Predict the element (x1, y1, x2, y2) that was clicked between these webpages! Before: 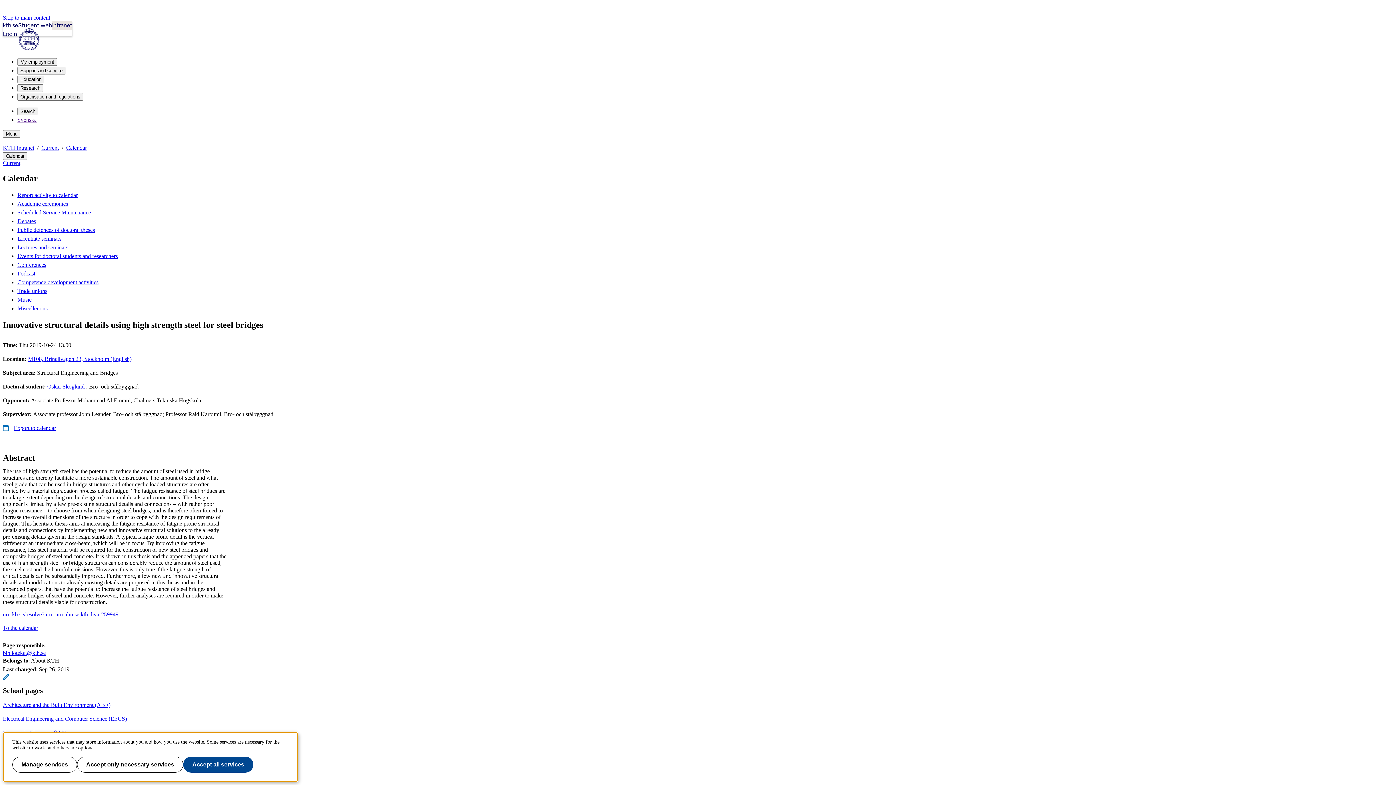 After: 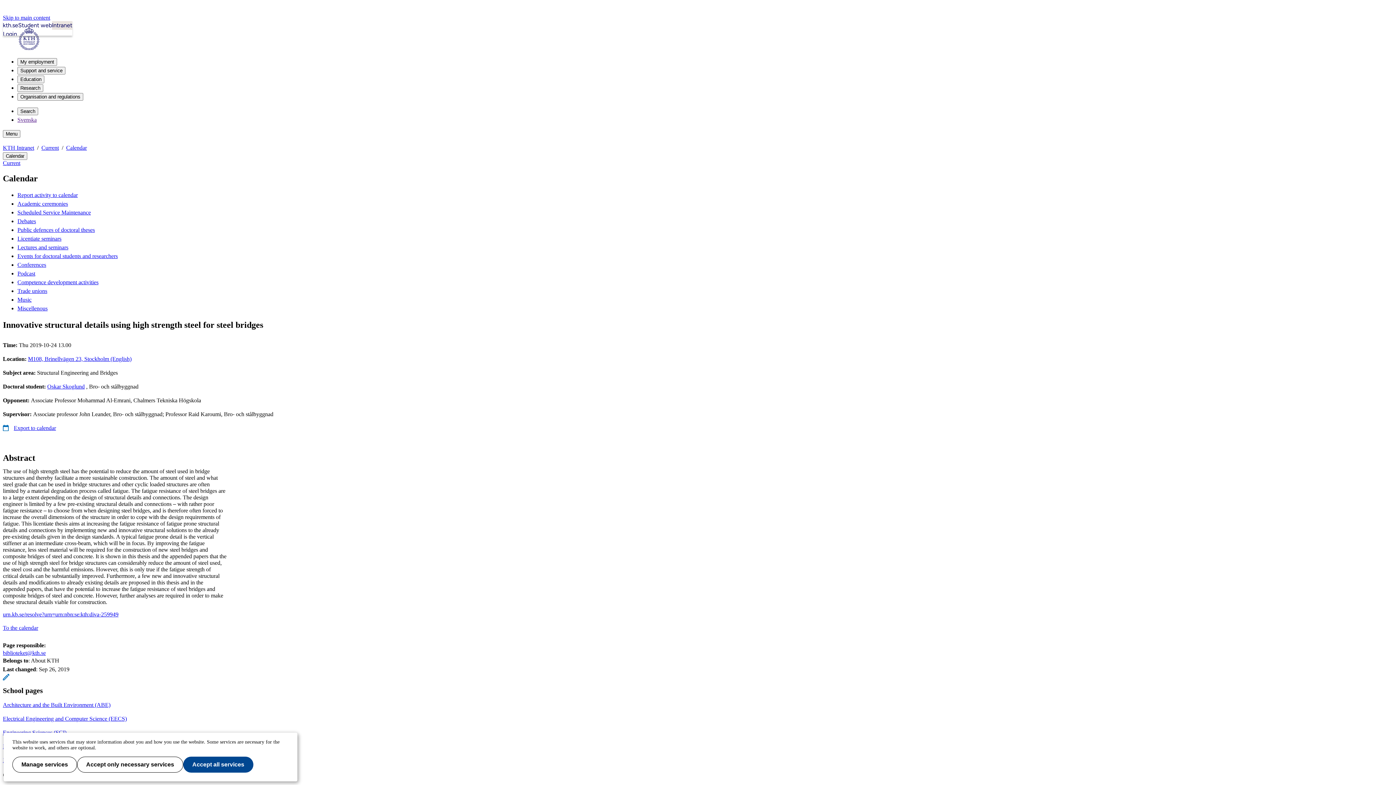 Action: bbox: (2, 650, 45, 656) label: biblioteket@kth.se